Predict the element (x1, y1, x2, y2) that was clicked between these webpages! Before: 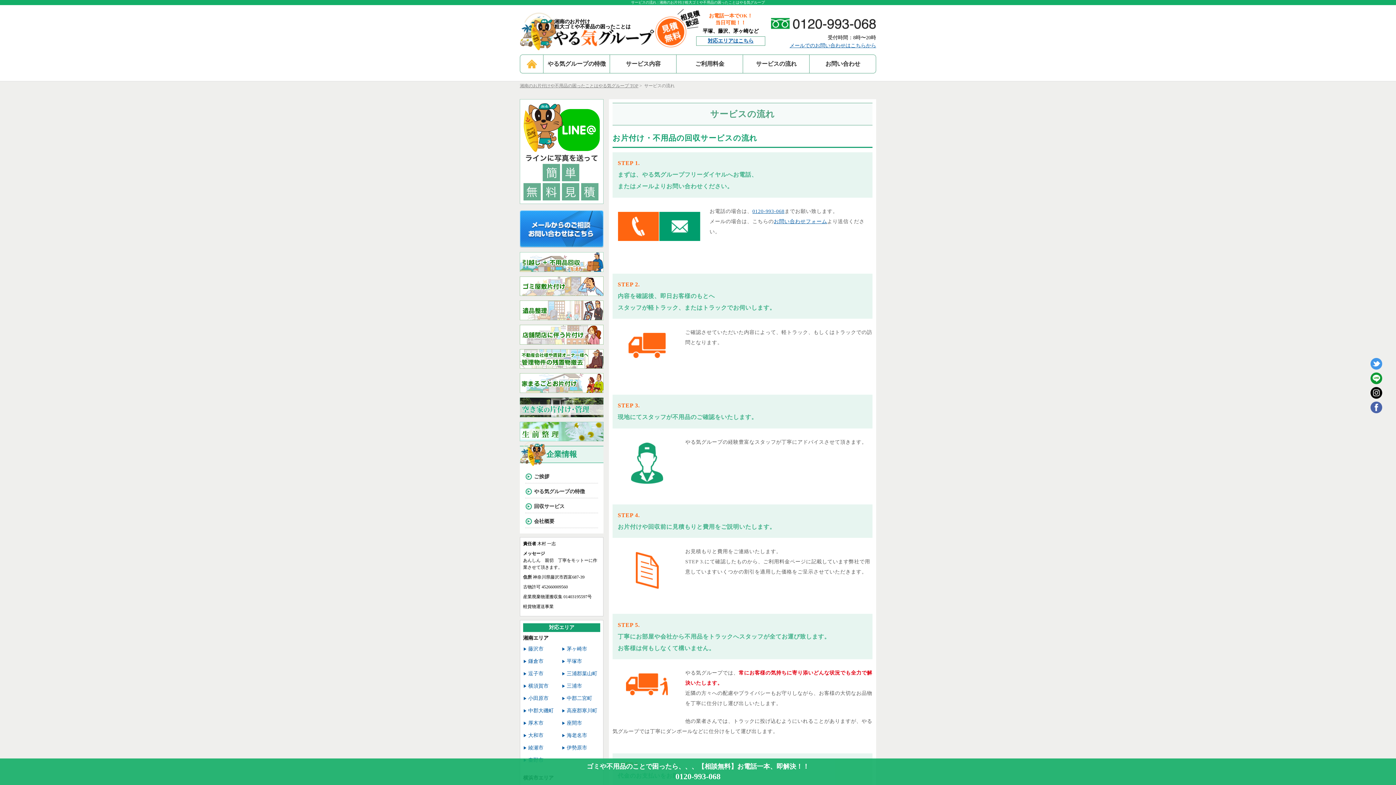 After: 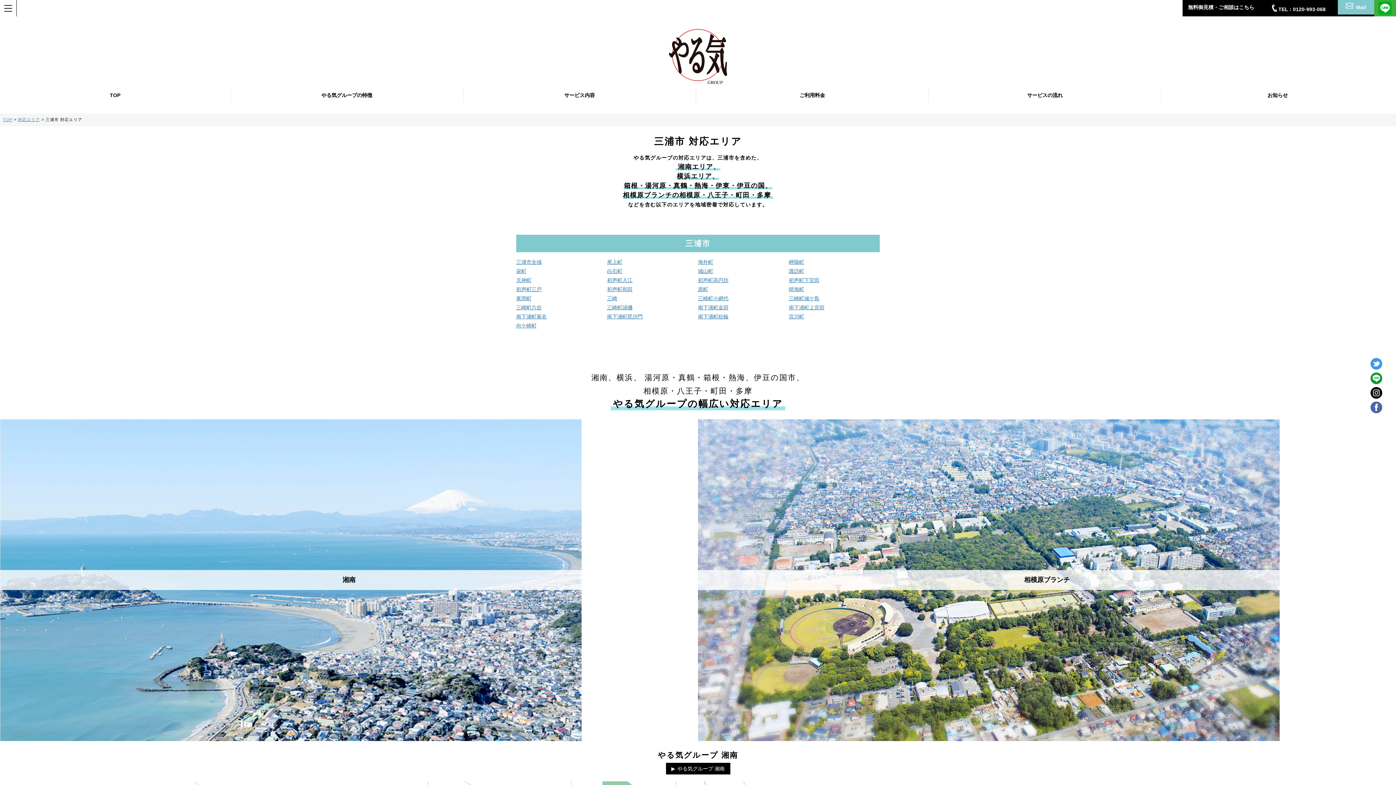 Action: bbox: (561, 683, 582, 689) label: 三浦市